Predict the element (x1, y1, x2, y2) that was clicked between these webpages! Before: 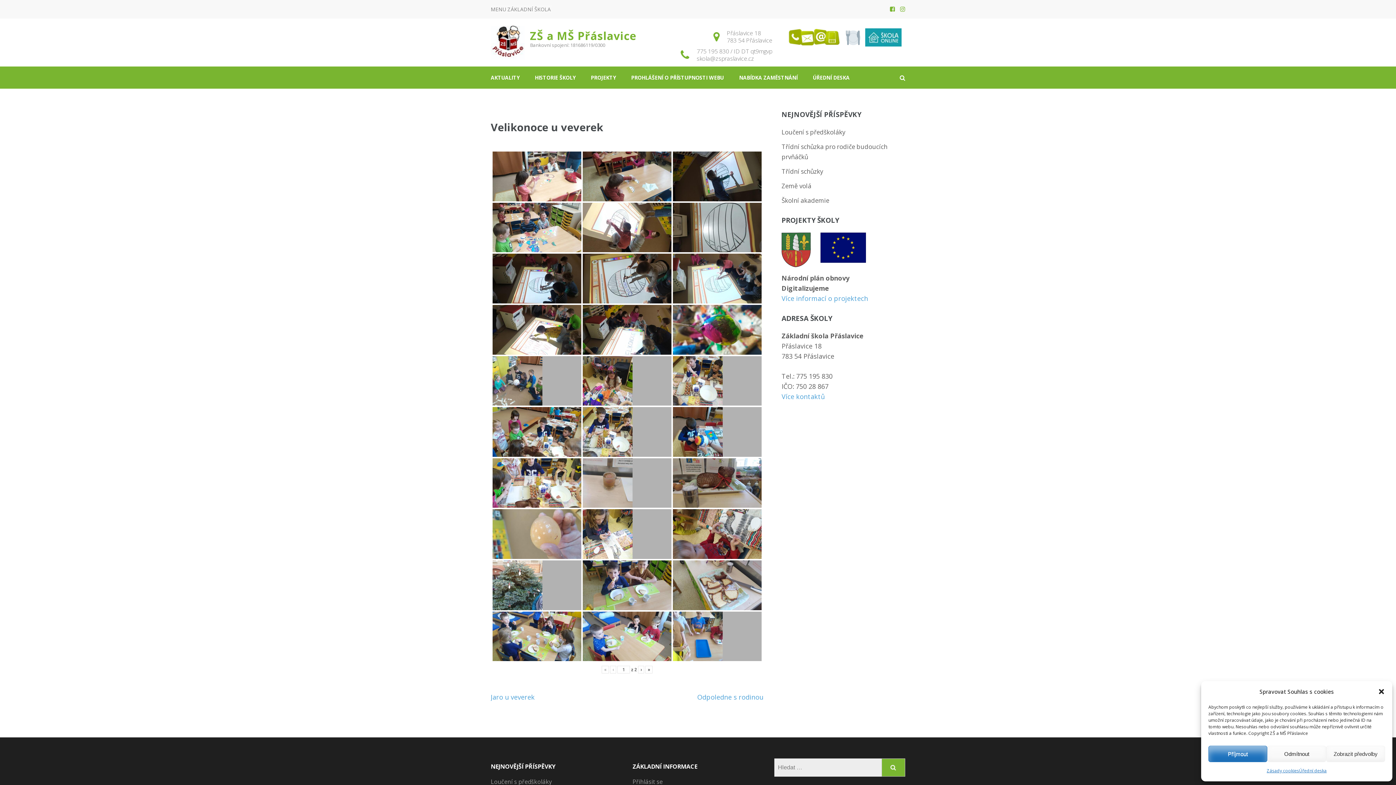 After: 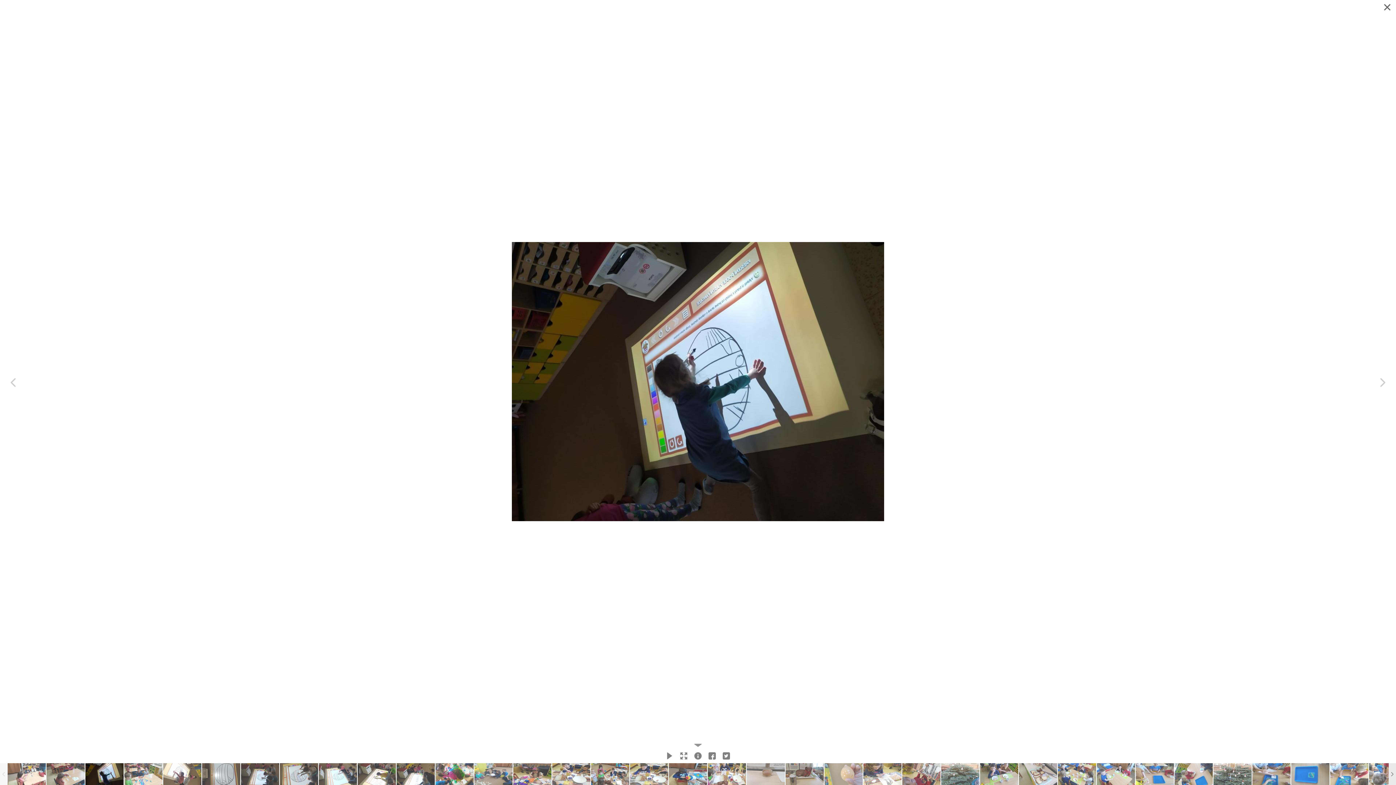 Action: bbox: (673, 151, 761, 201) label: IMG 20220405 092836-Střední